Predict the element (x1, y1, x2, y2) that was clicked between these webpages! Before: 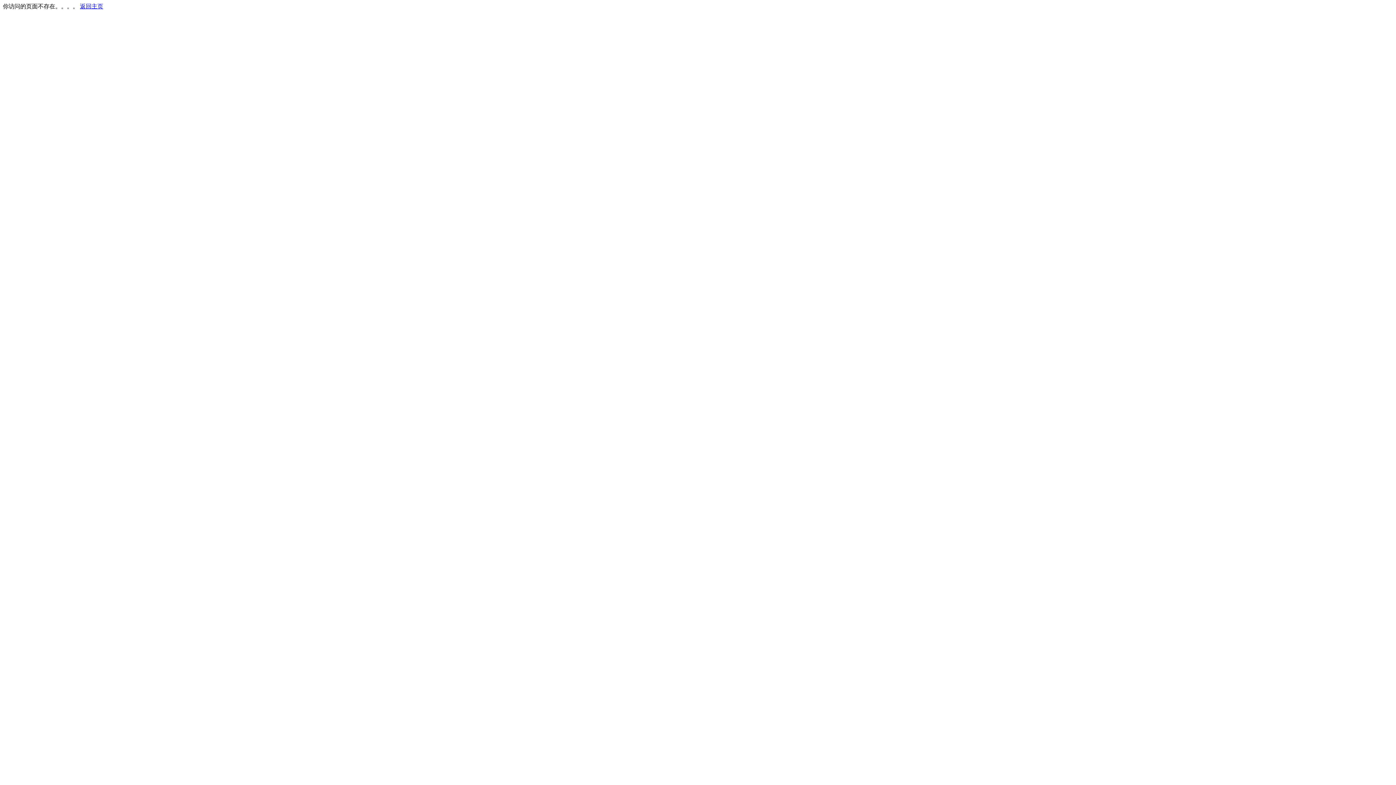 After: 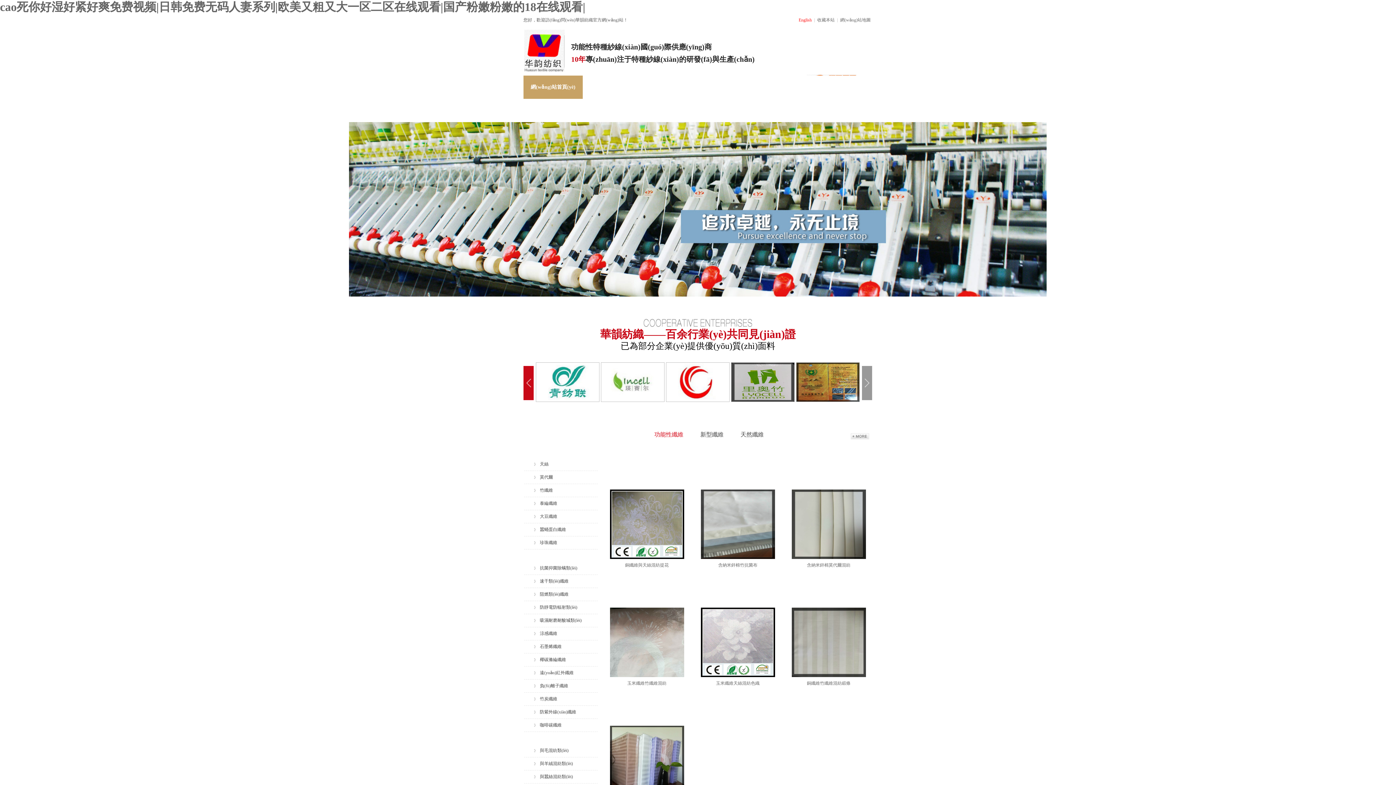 Action: bbox: (80, 3, 103, 9) label: 返回主页